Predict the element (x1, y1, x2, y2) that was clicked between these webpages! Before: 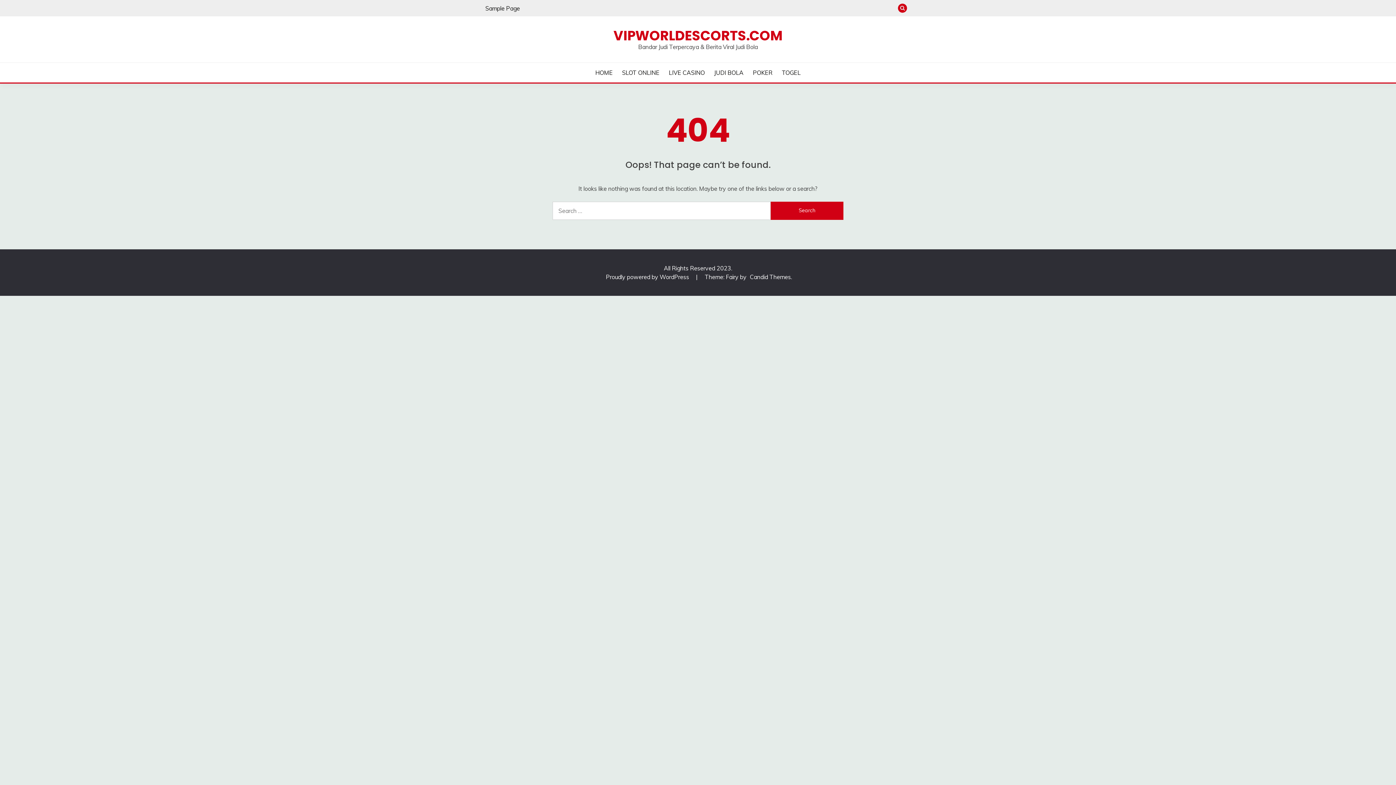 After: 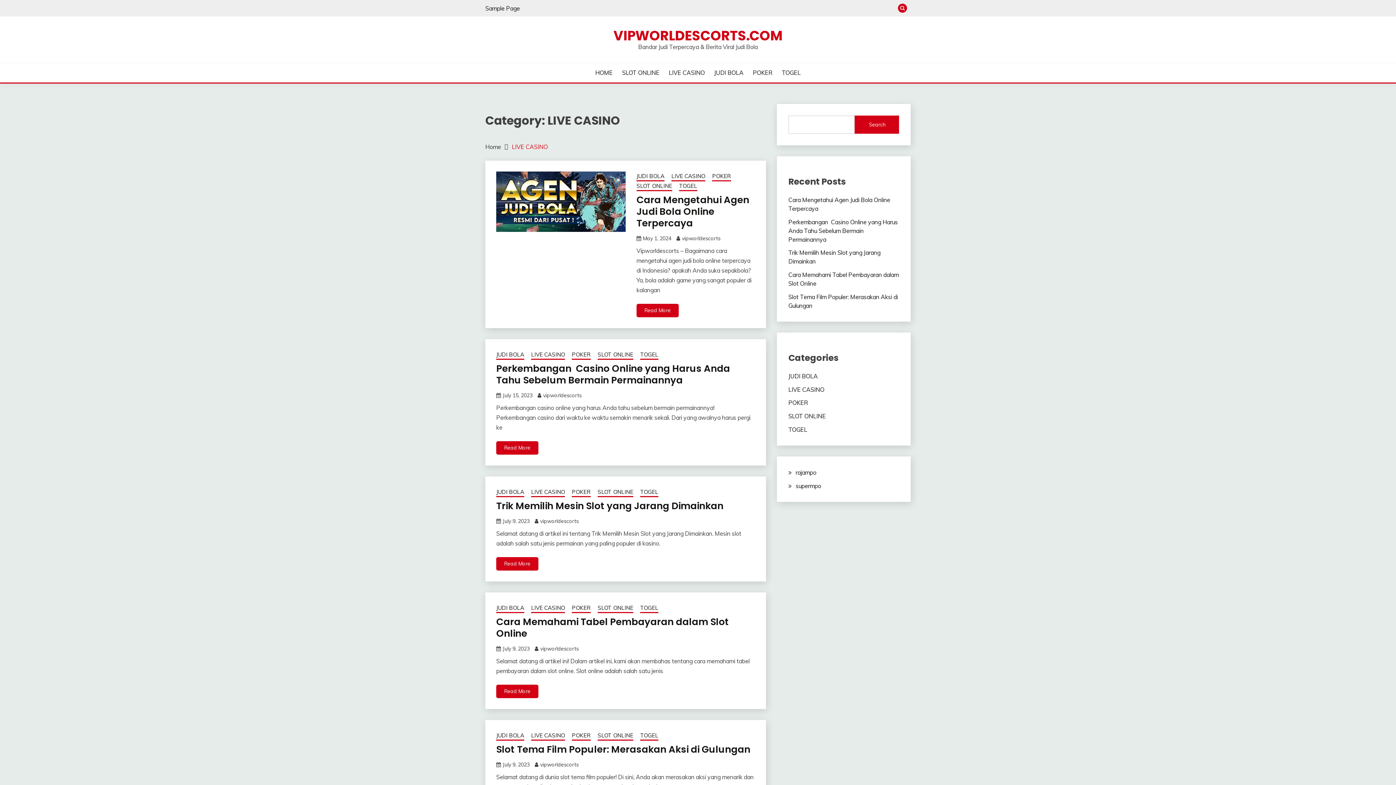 Action: label: LIVE CASINO bbox: (668, 68, 704, 77)